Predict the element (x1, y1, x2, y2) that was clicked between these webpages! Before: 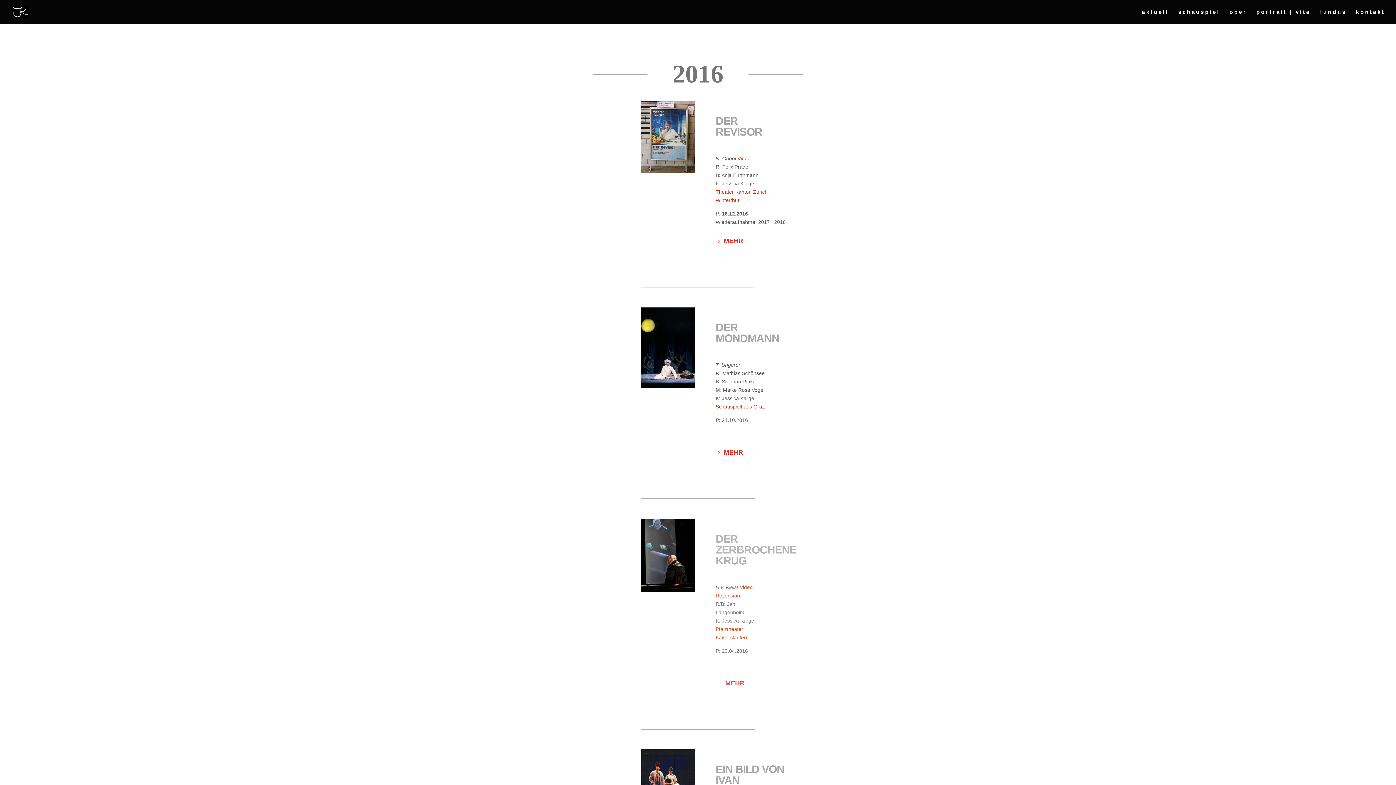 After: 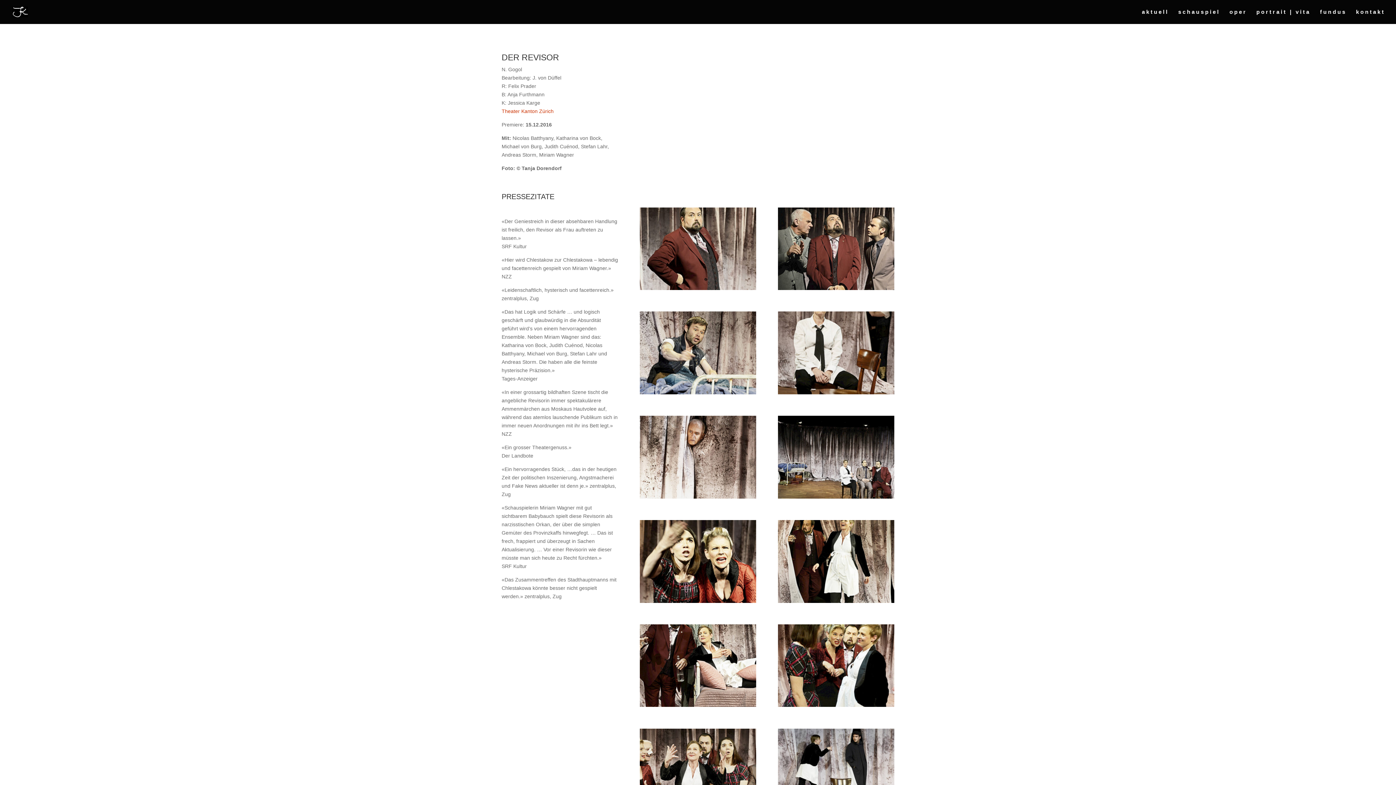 Action: bbox: (710, 233, 747, 248) label: MEHR